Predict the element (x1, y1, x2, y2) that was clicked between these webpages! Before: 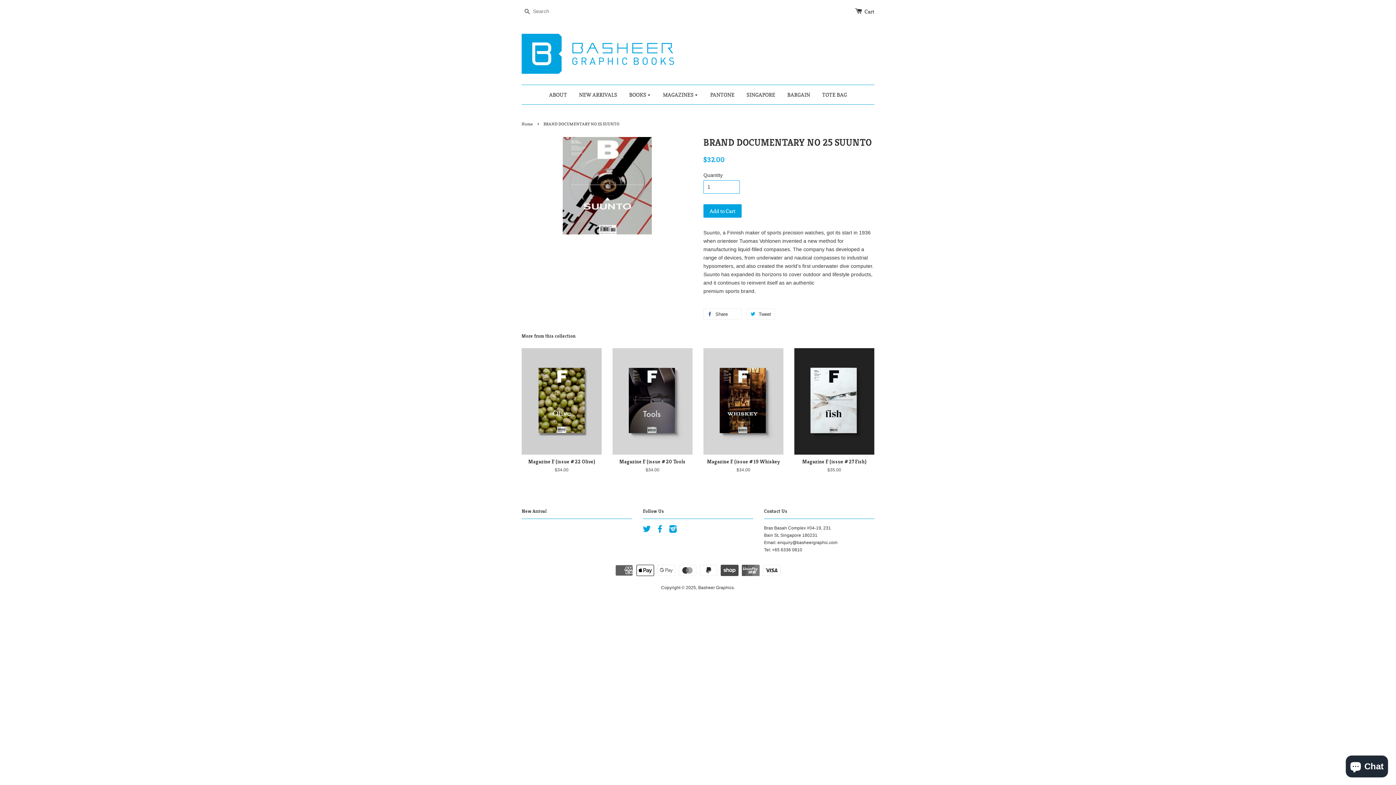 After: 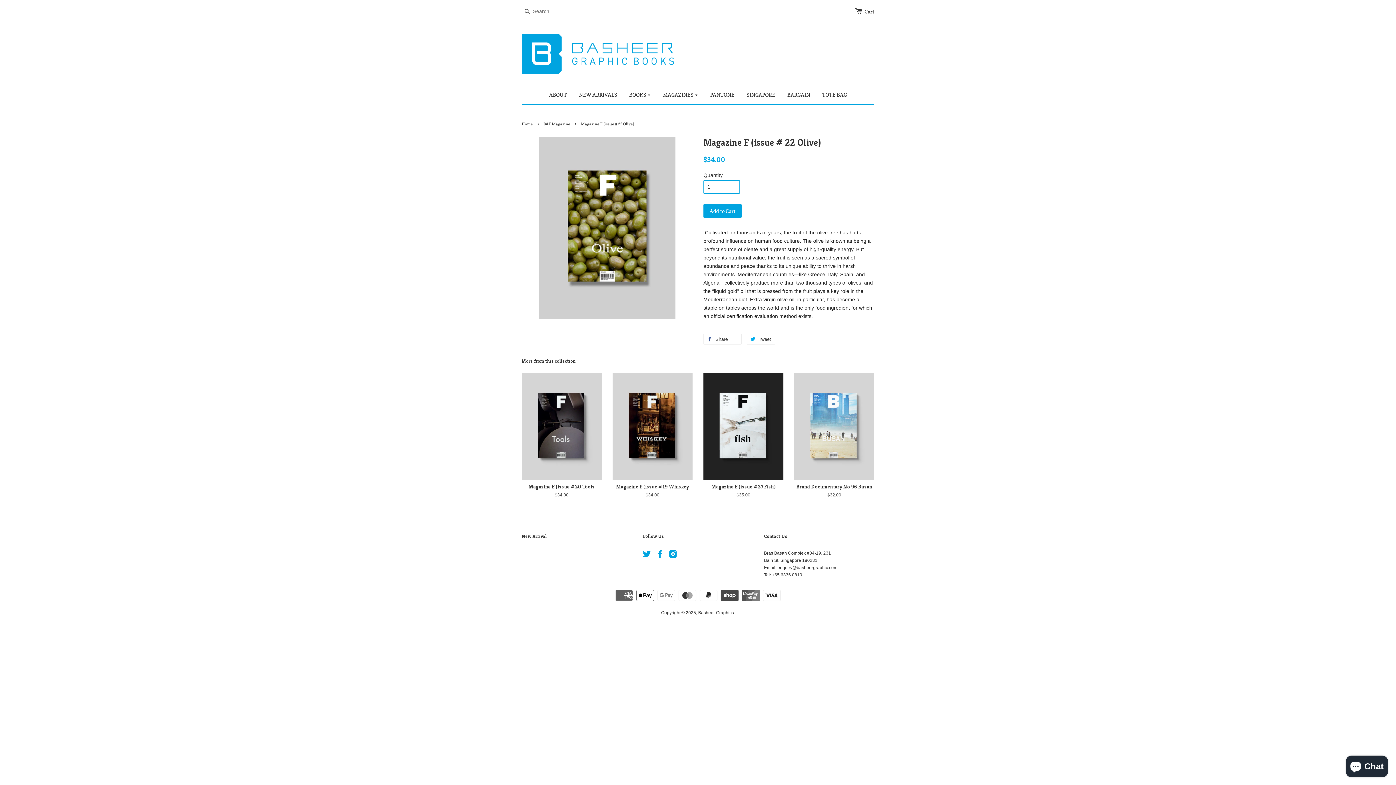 Action: bbox: (521, 348, 601, 486) label: Magazine F (issue # 22 Olive)

$34.00